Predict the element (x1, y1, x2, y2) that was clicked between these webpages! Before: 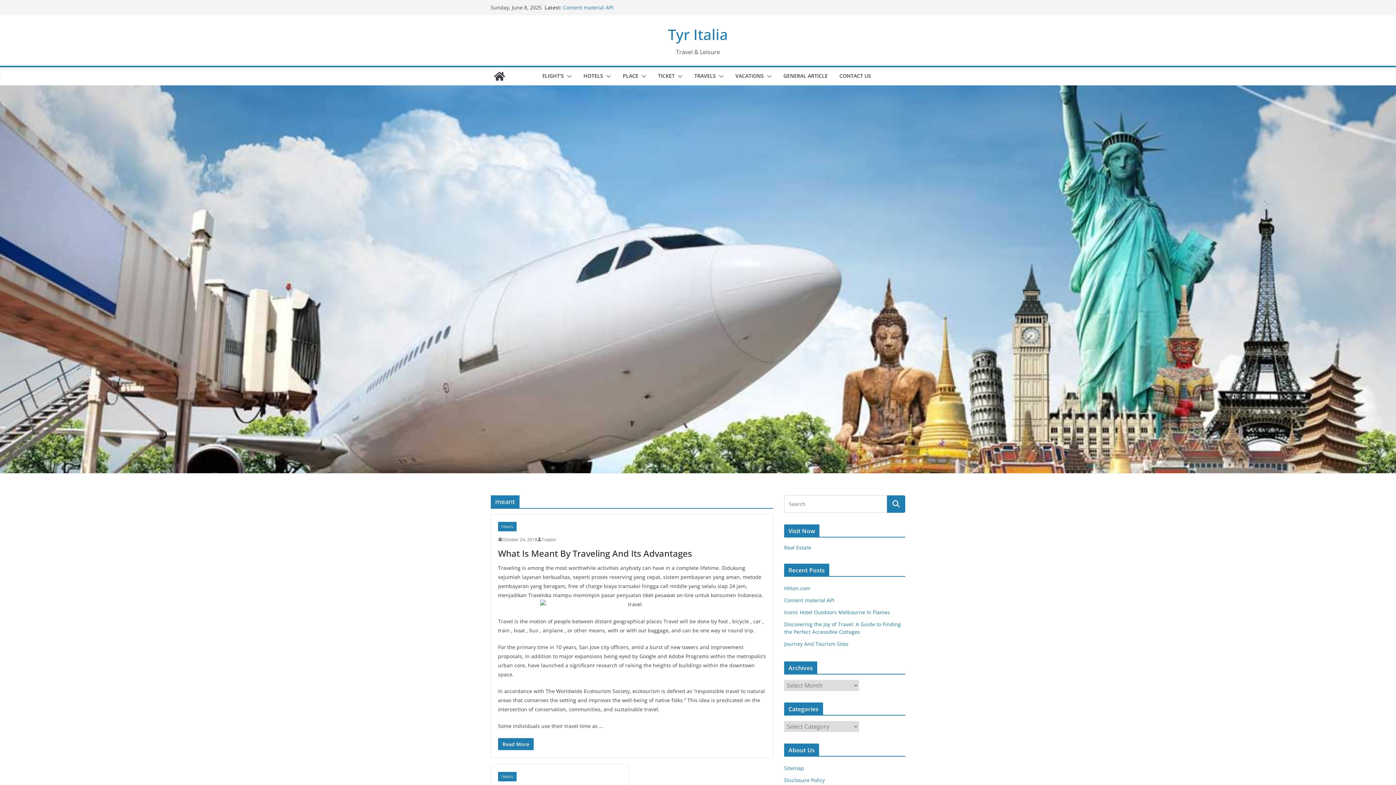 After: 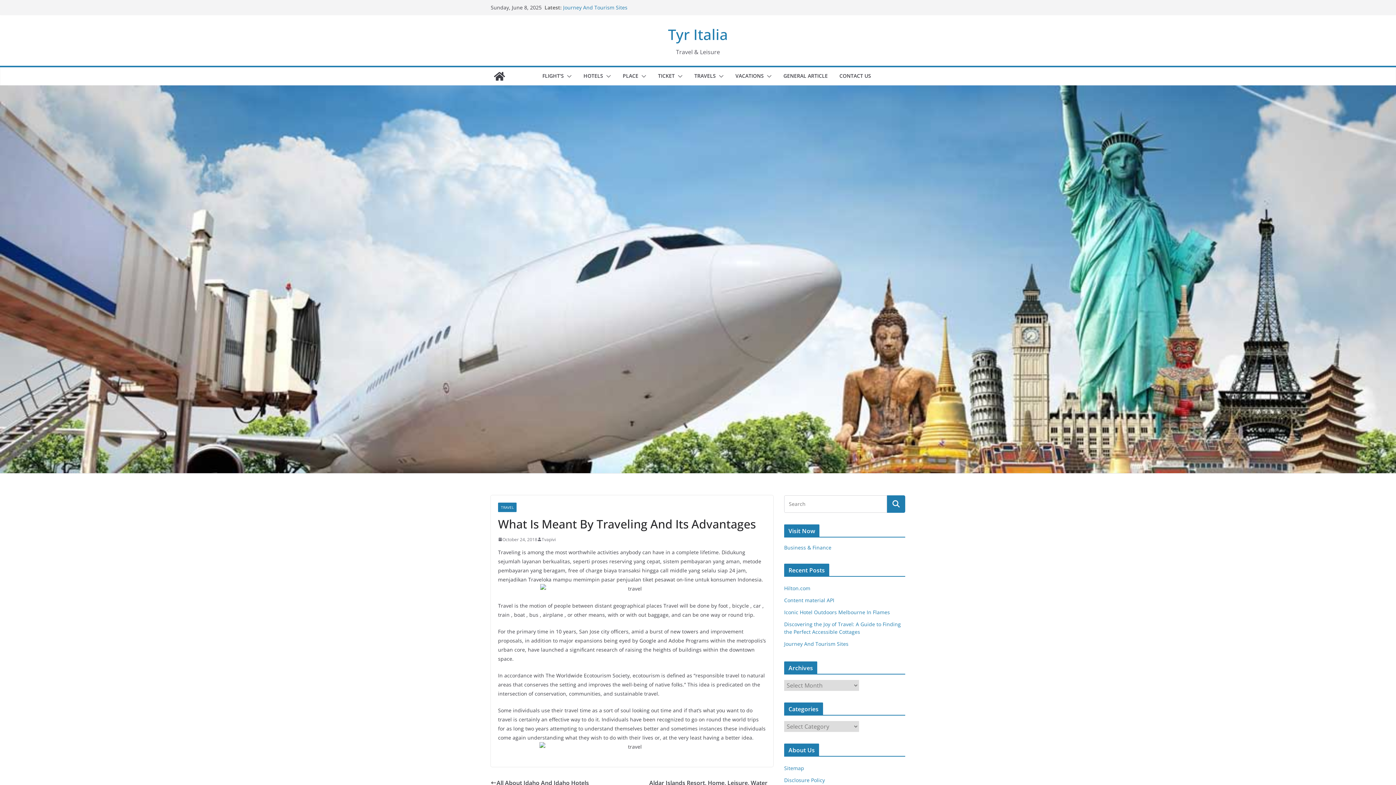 Action: label: Read More bbox: (498, 738, 533, 750)